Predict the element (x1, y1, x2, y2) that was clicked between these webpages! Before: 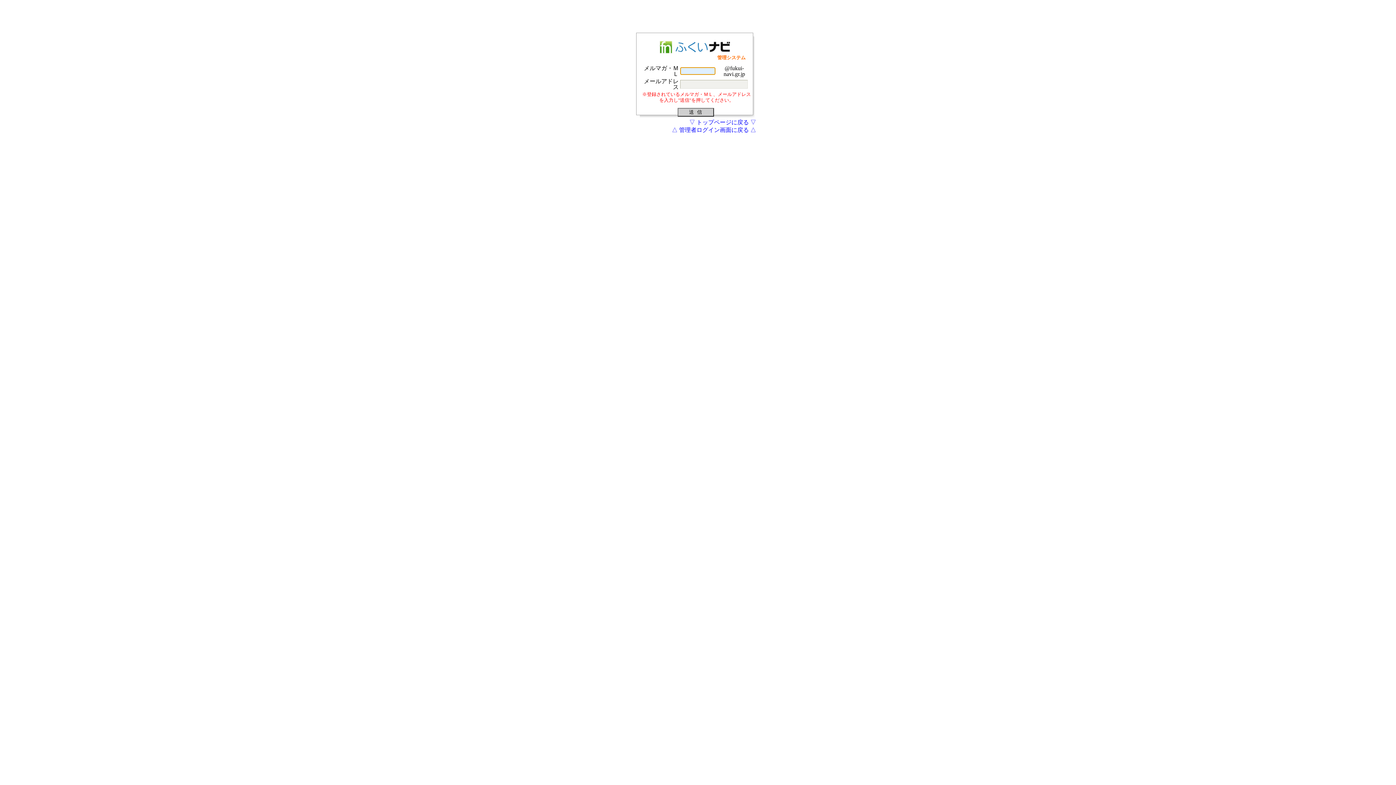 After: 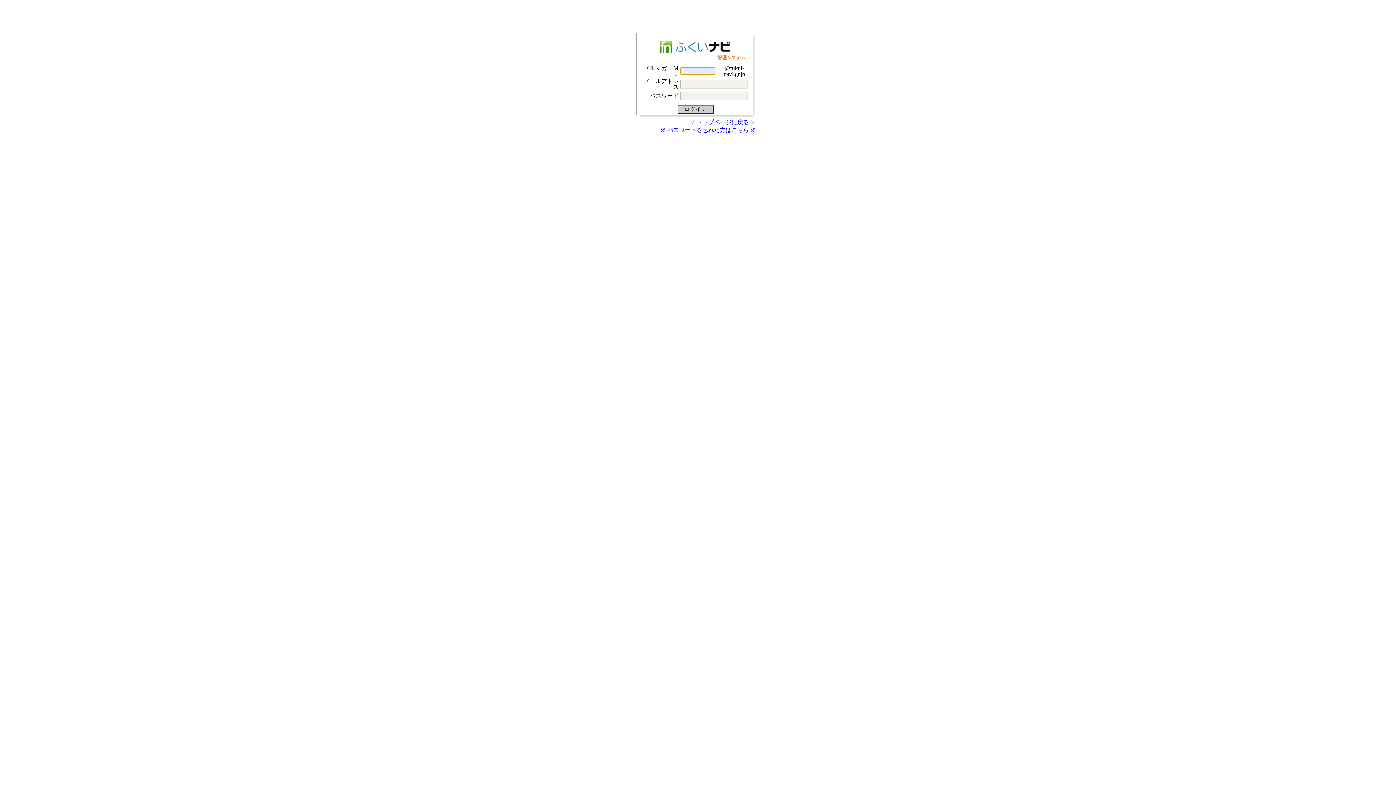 Action: bbox: (672, 126, 756, 133) label: △ 管理者ログイン画面に戻る △